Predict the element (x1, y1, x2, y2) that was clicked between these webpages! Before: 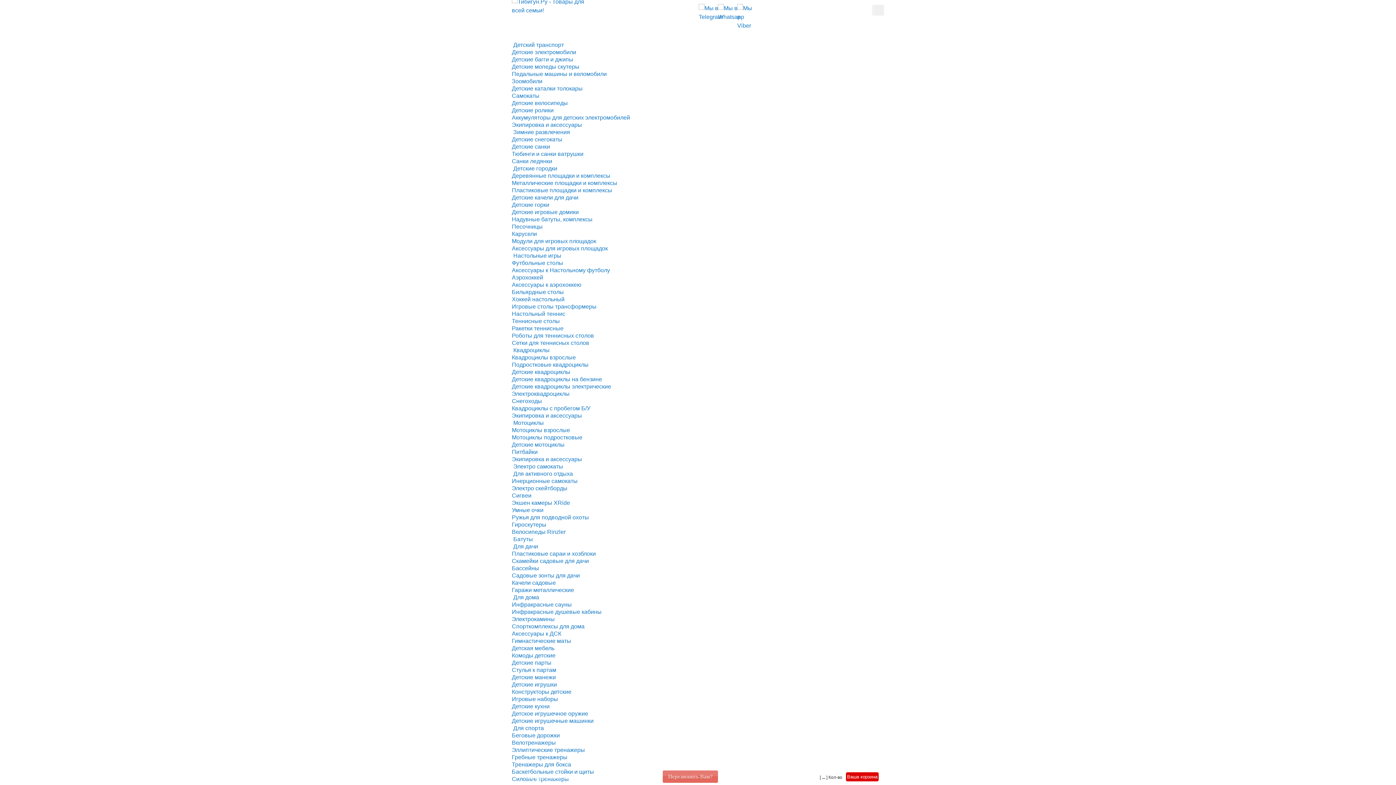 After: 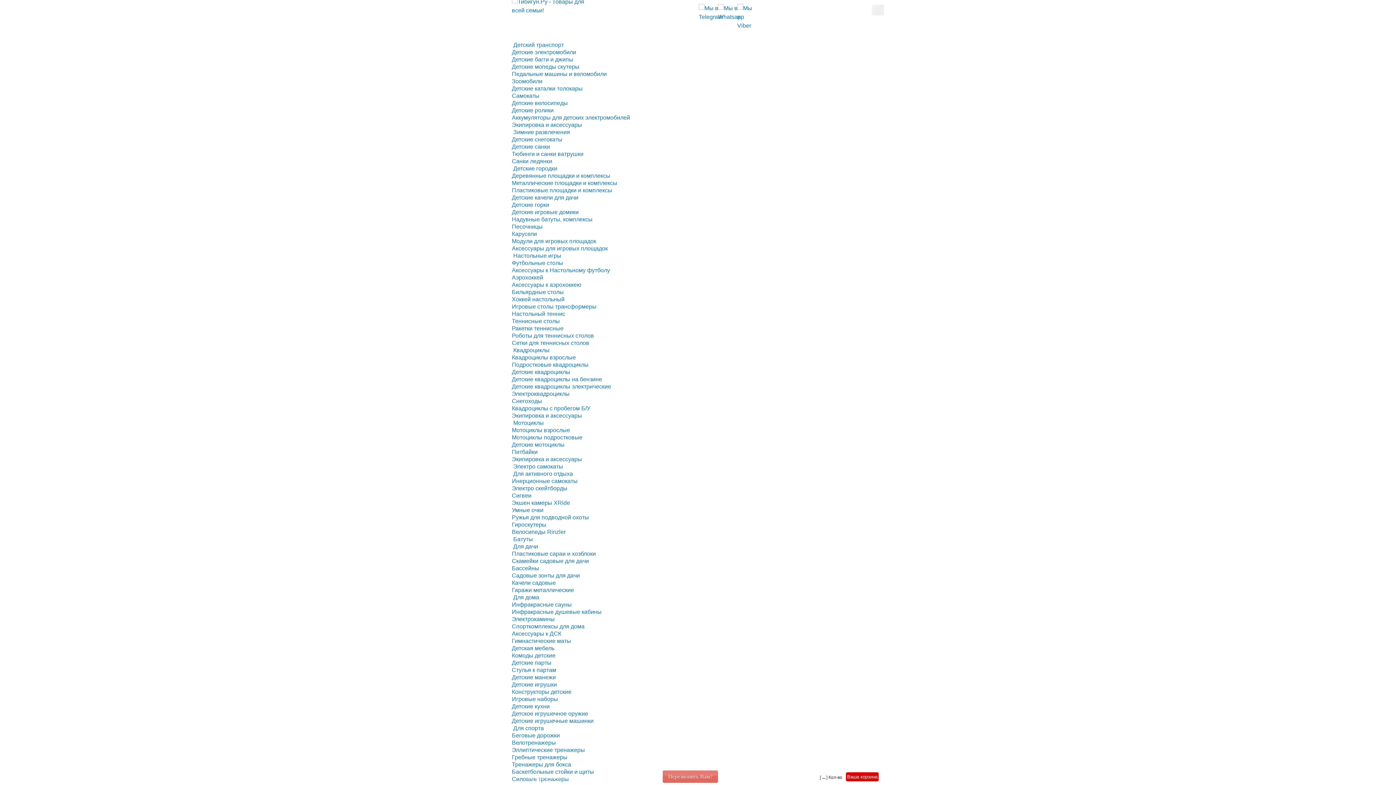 Action: bbox: (600, 773, 657, 781) label: 8 (916) 183-32-71